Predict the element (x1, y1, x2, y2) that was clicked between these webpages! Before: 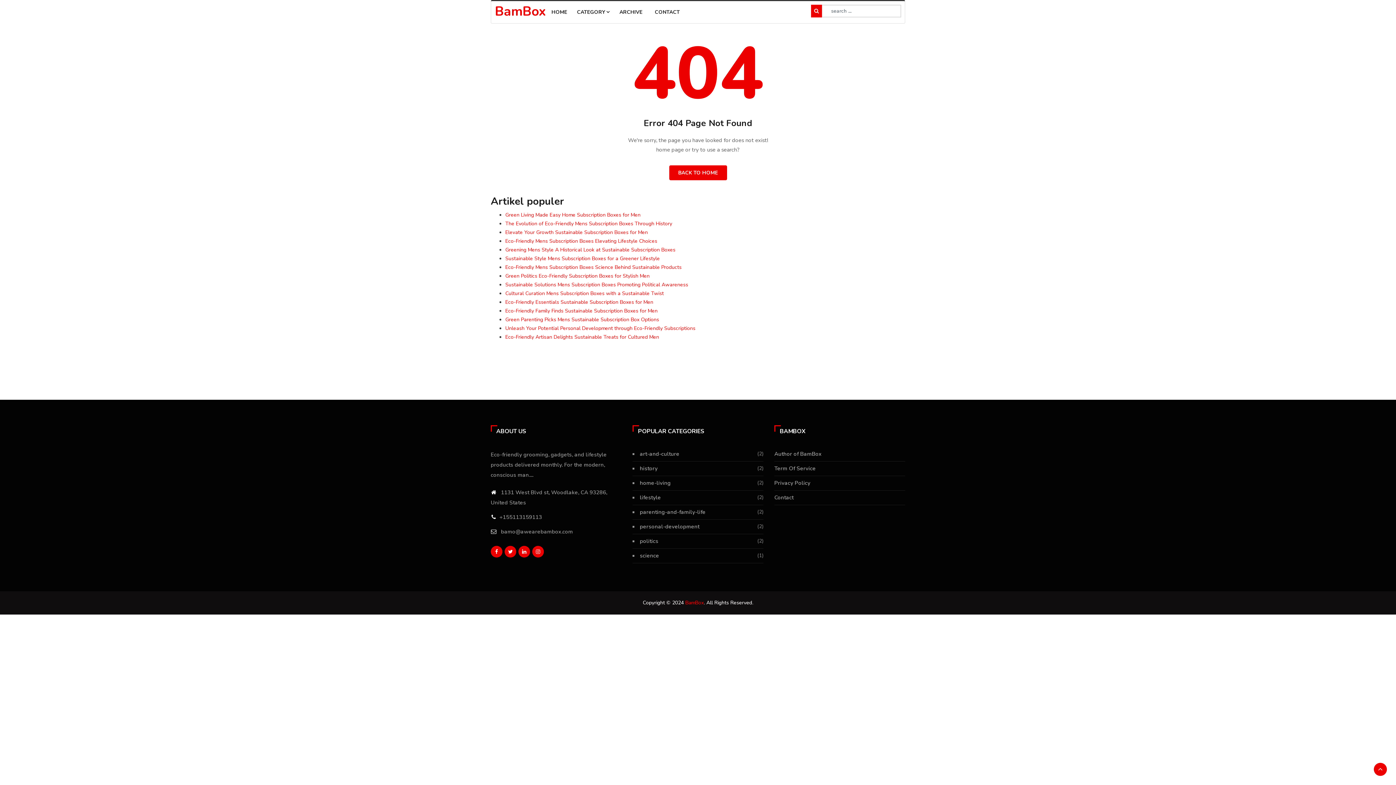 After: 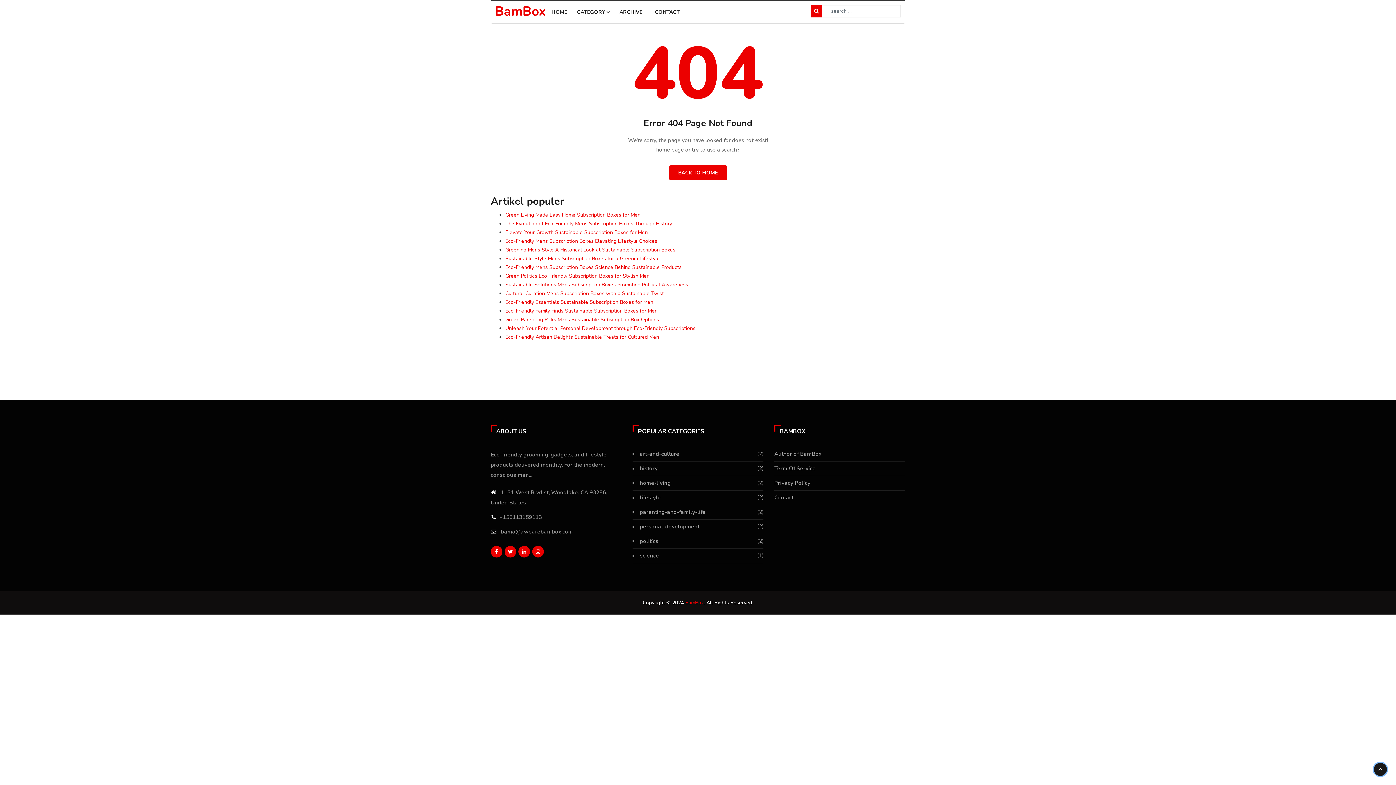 Action: bbox: (1374, 763, 1387, 776)